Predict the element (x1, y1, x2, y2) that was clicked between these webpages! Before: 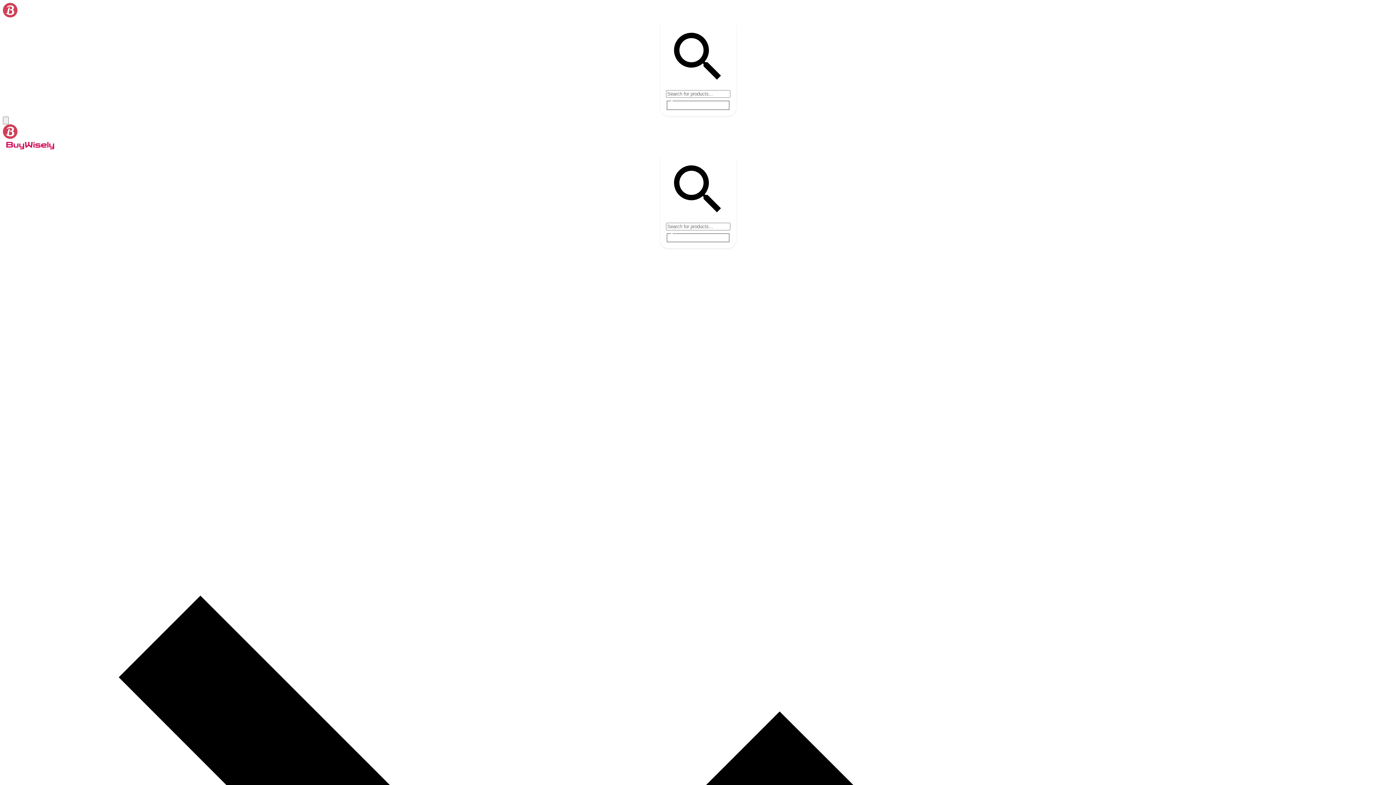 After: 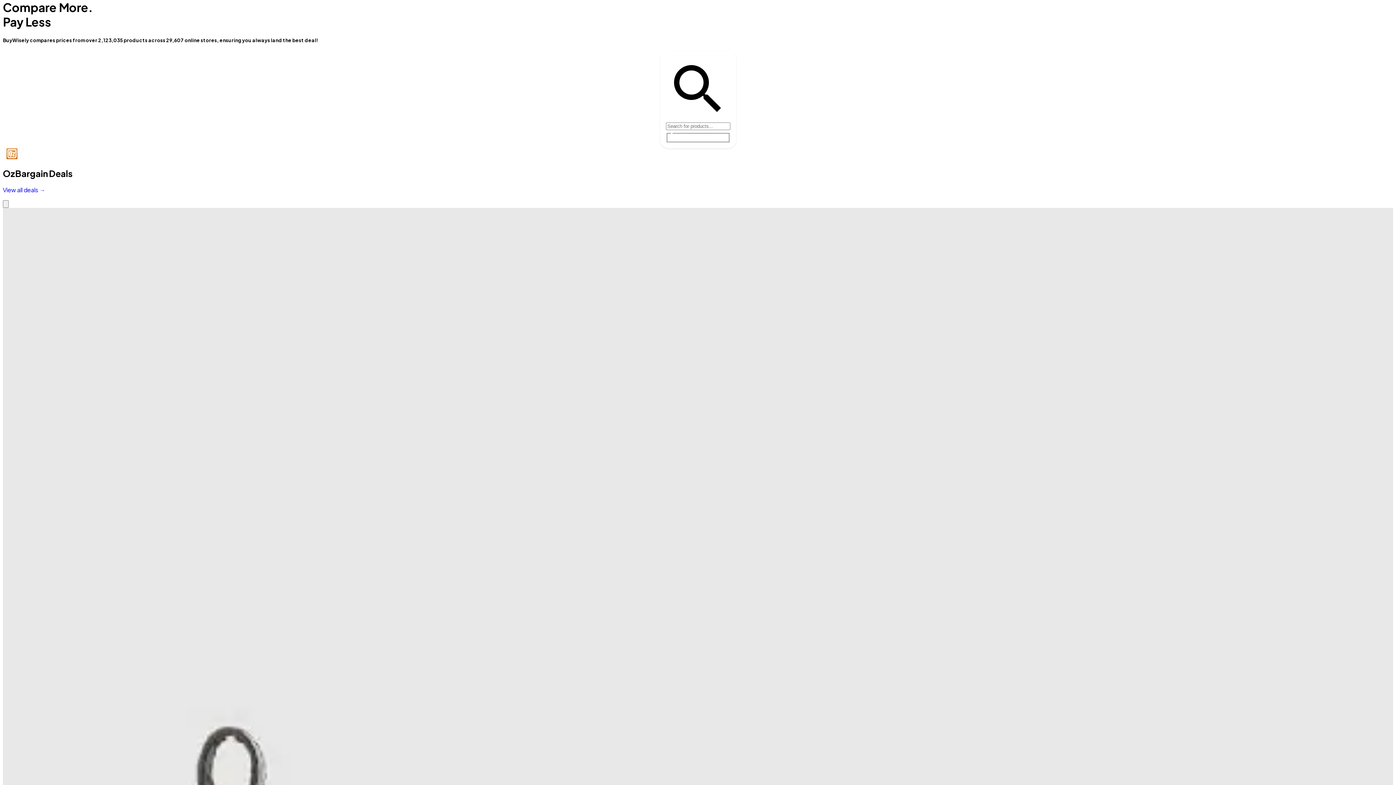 Action: bbox: (2, 2, 1393, 18)